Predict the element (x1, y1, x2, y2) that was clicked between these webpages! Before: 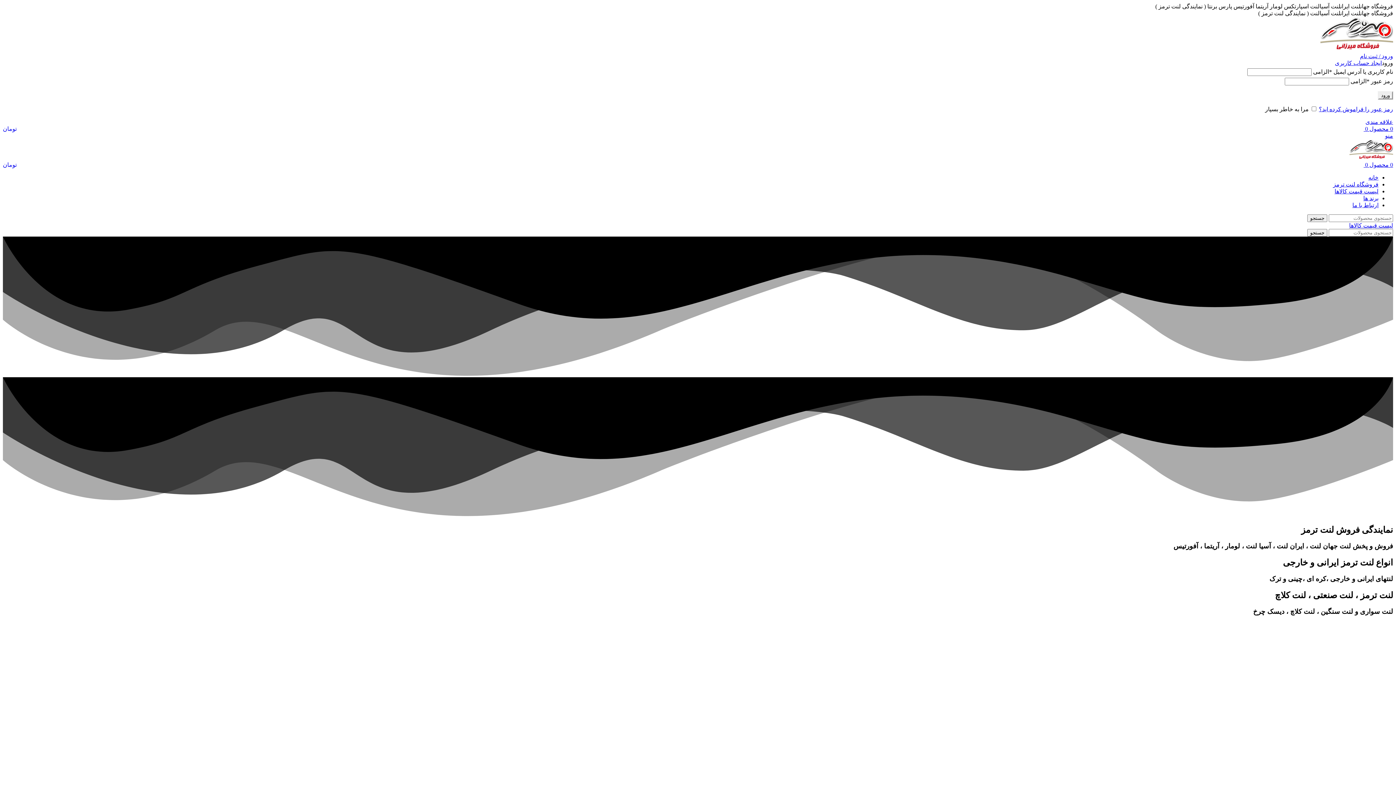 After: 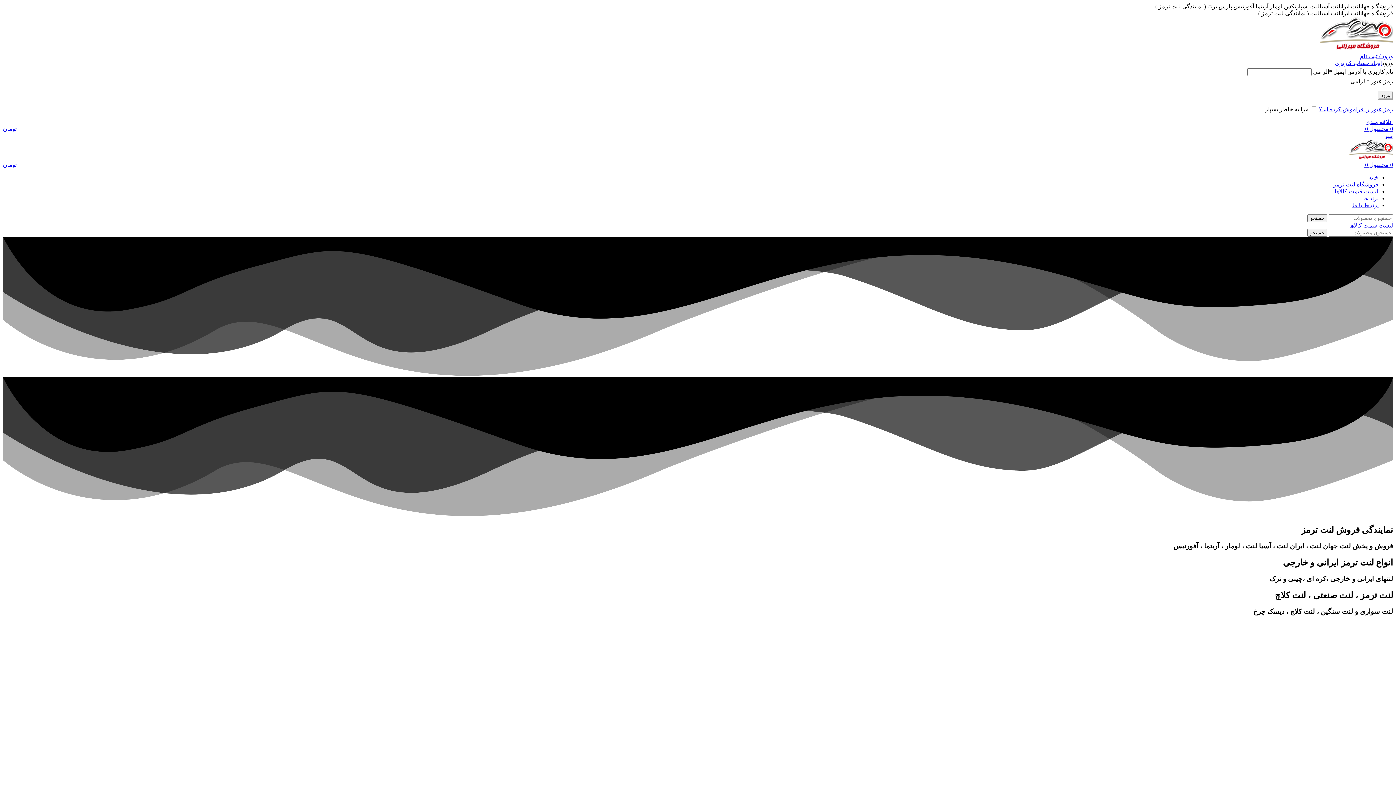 Action: bbox: (1365, 118, 1393, 125) label: علاقه مندی